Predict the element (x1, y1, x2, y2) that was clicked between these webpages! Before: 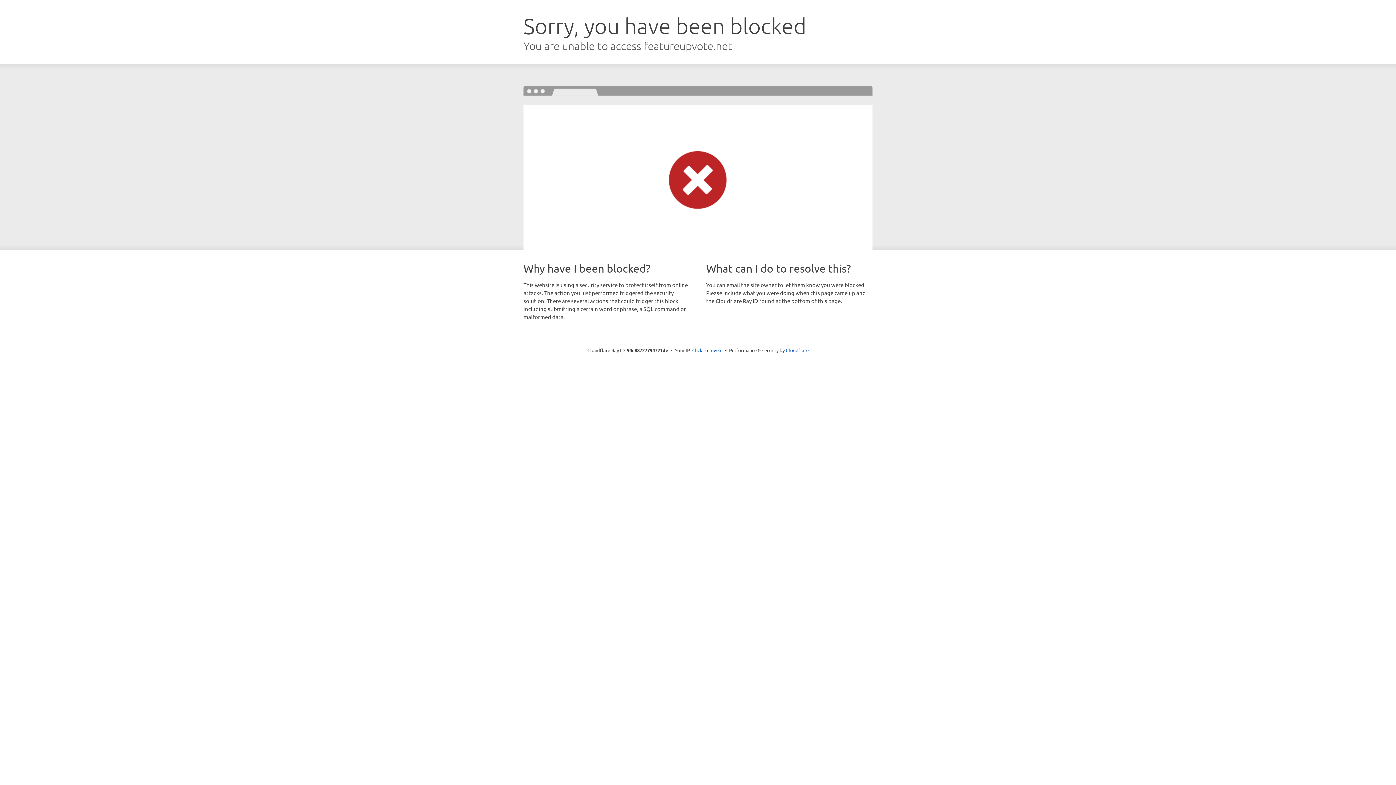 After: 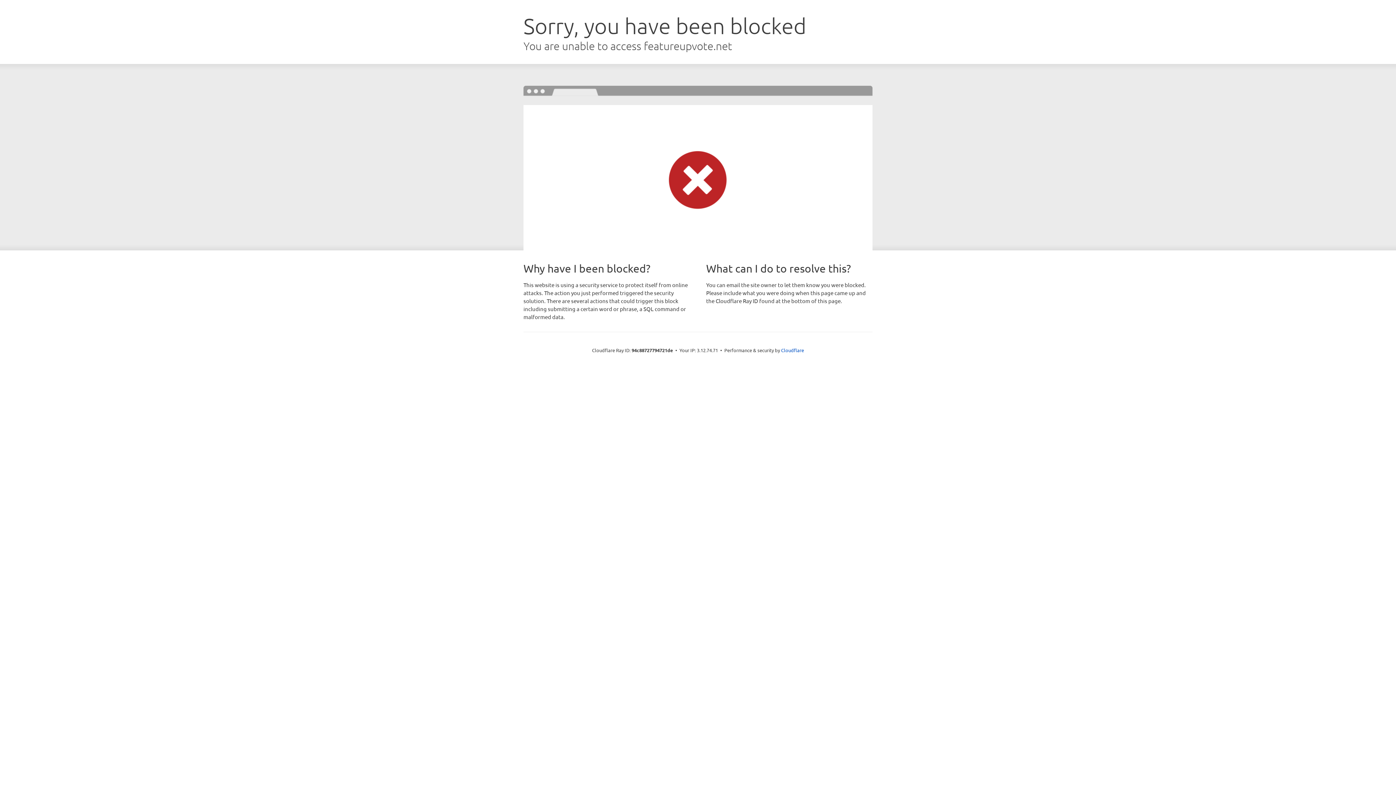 Action: bbox: (692, 346, 722, 353) label: Click to reveal